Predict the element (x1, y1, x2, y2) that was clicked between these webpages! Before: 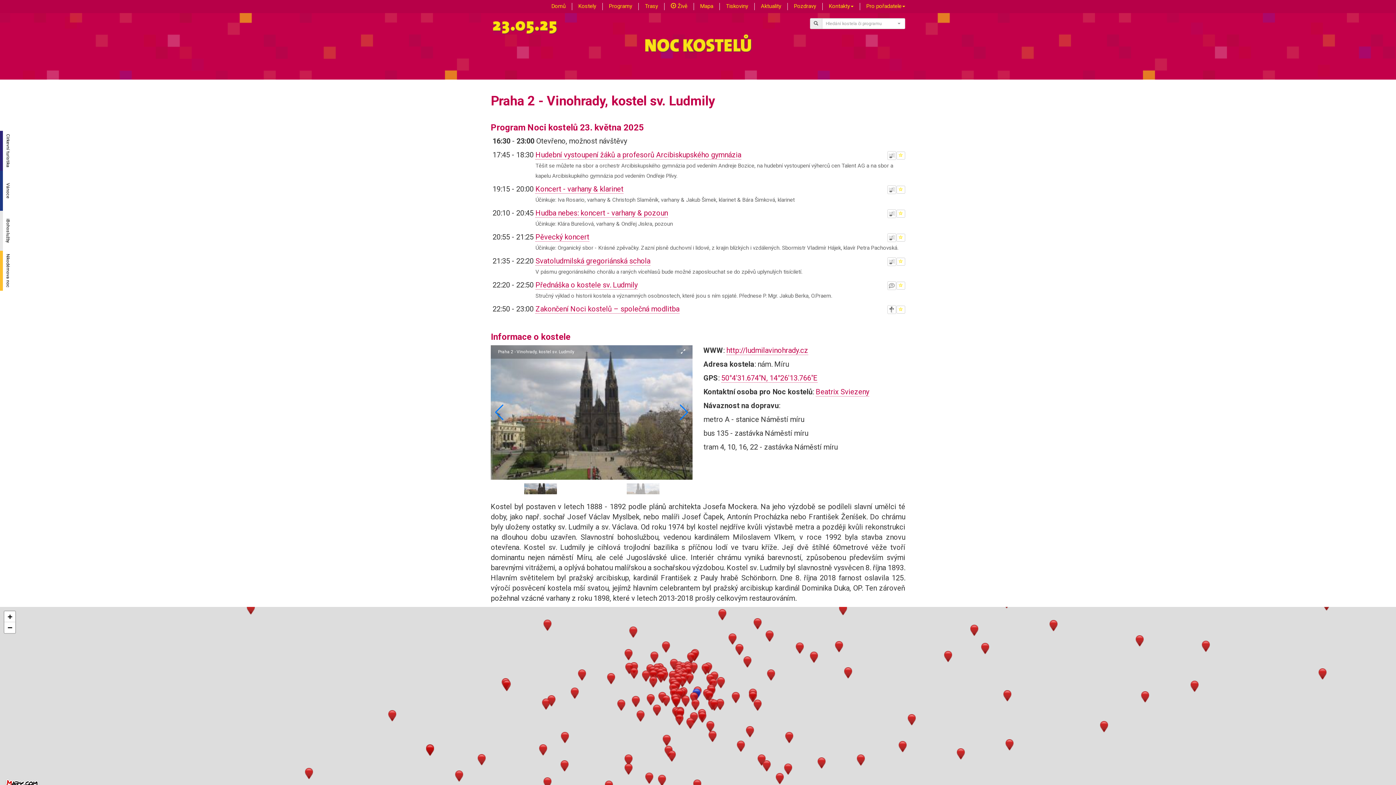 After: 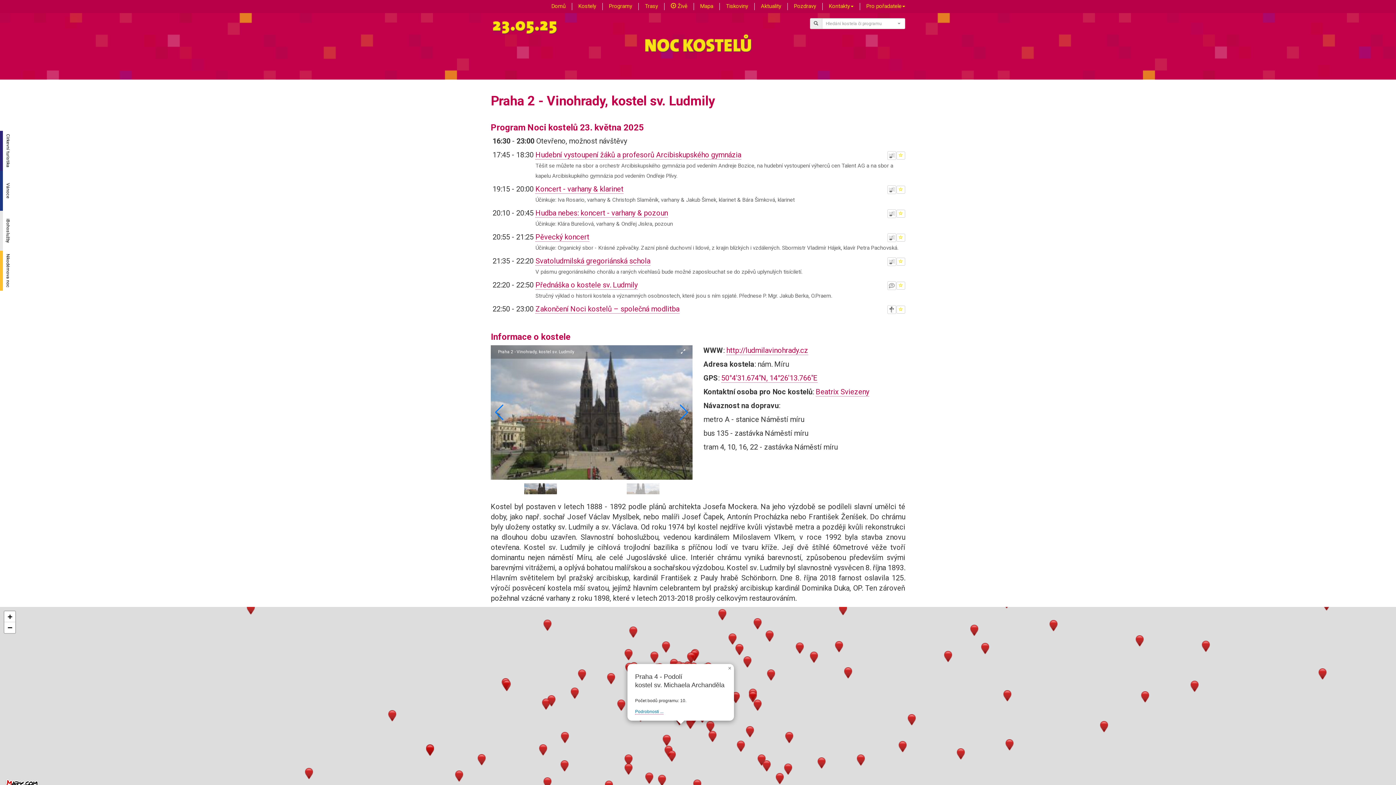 Action: bbox: (675, 714, 683, 725)